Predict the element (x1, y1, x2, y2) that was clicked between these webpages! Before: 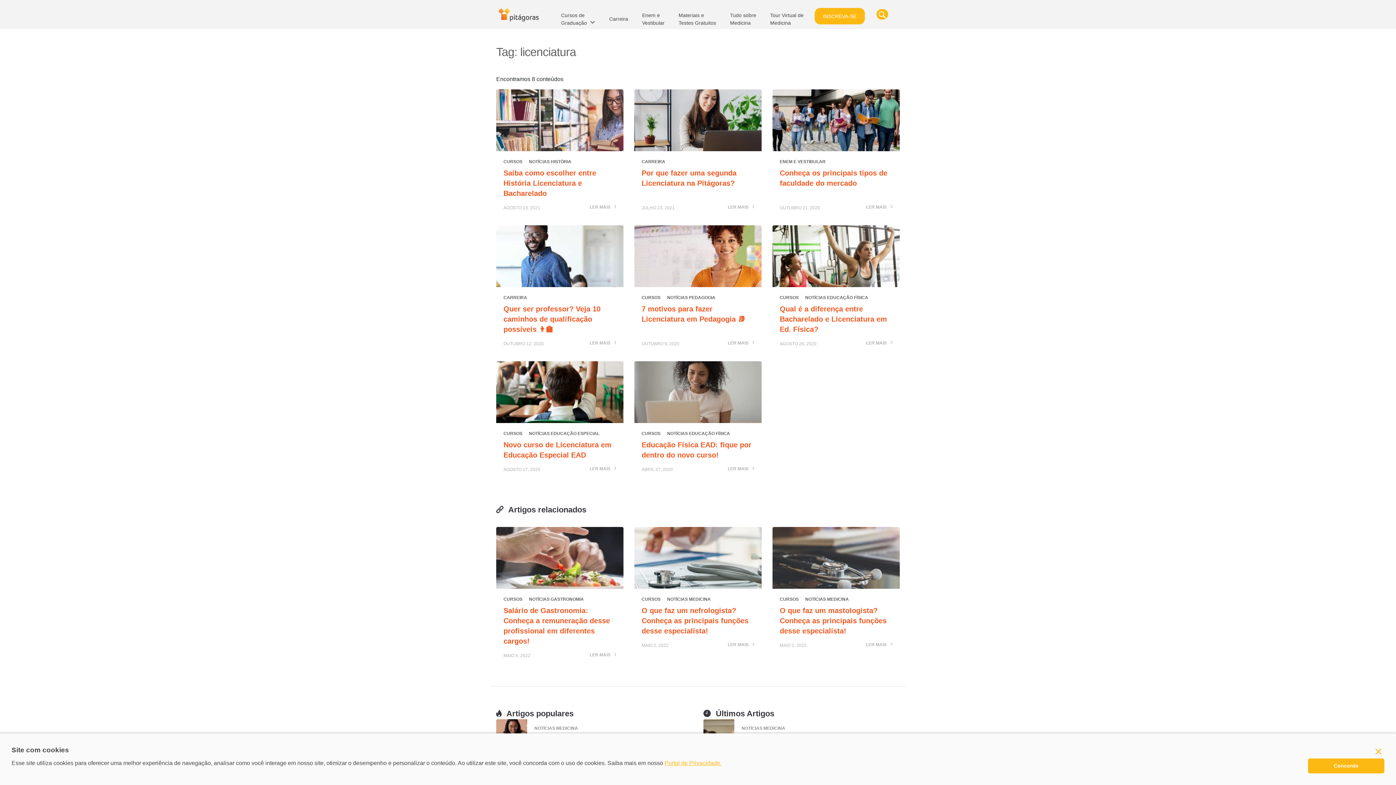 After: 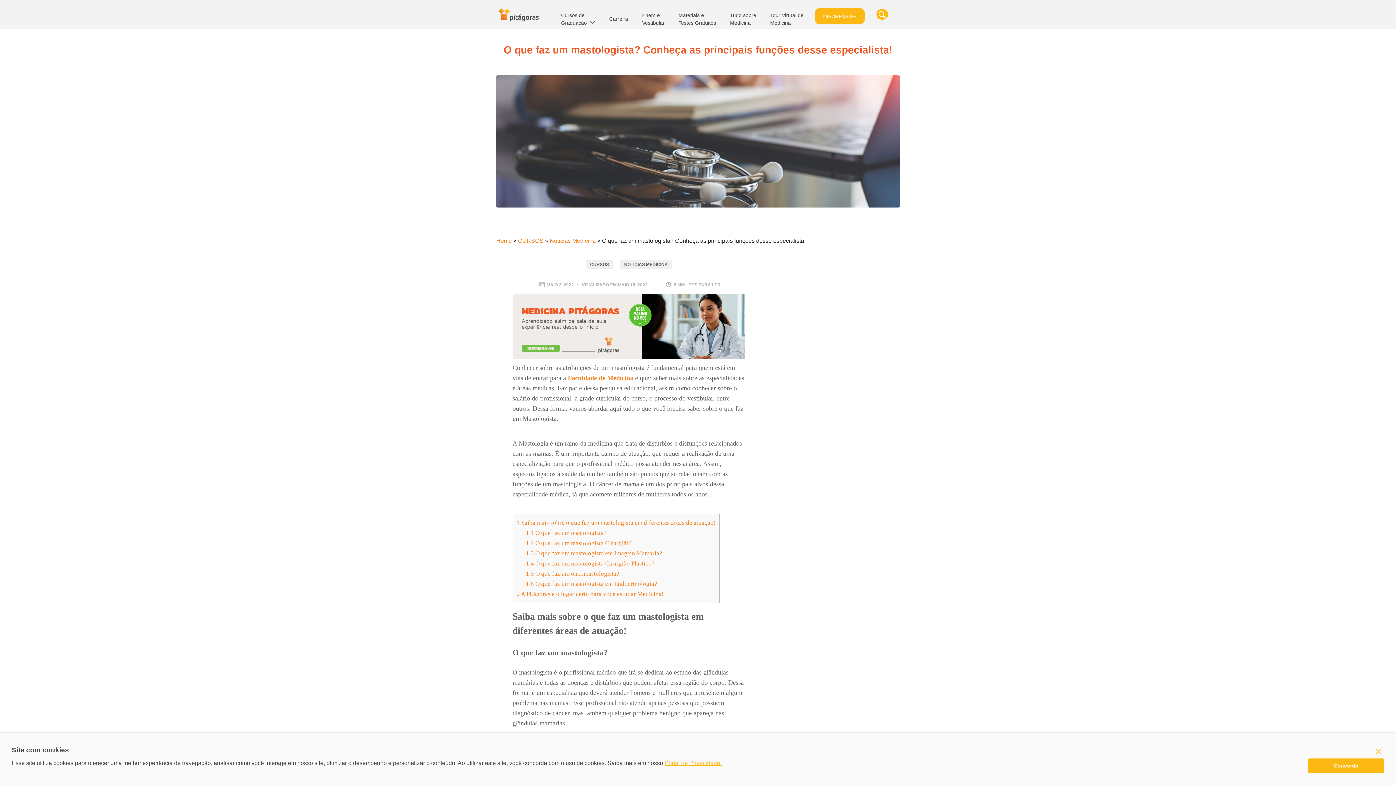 Action: bbox: (772, 527, 899, 589)